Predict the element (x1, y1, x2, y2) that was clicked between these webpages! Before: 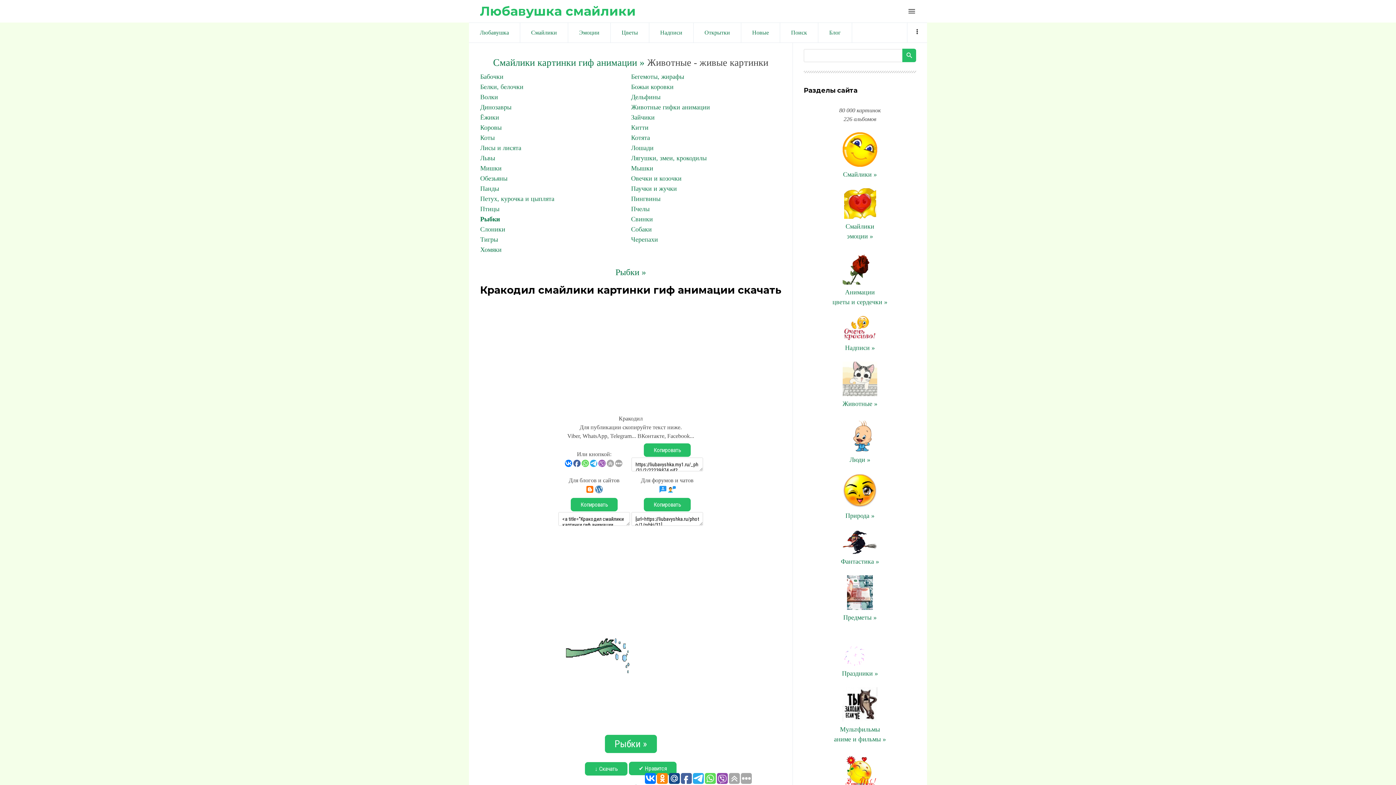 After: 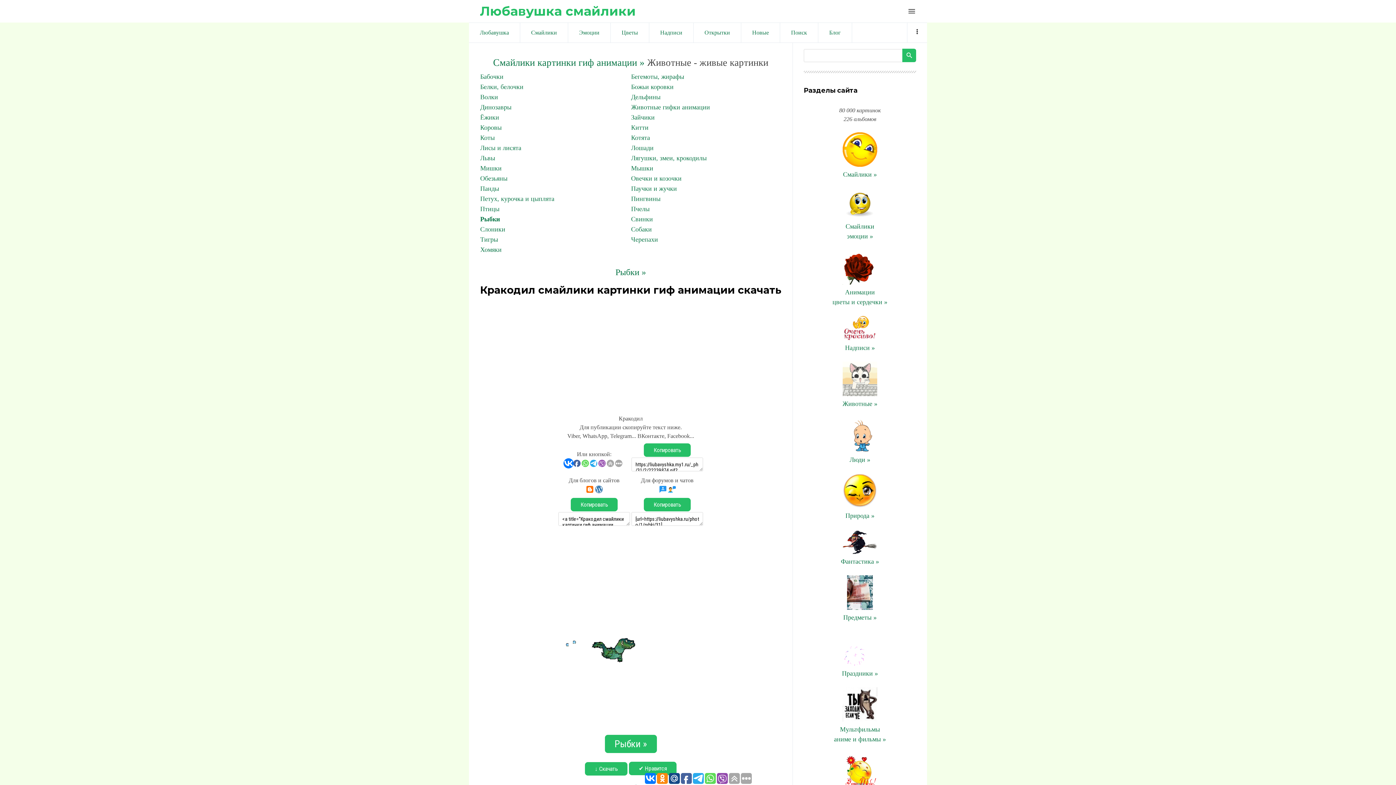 Action: bbox: (565, 460, 572, 467)